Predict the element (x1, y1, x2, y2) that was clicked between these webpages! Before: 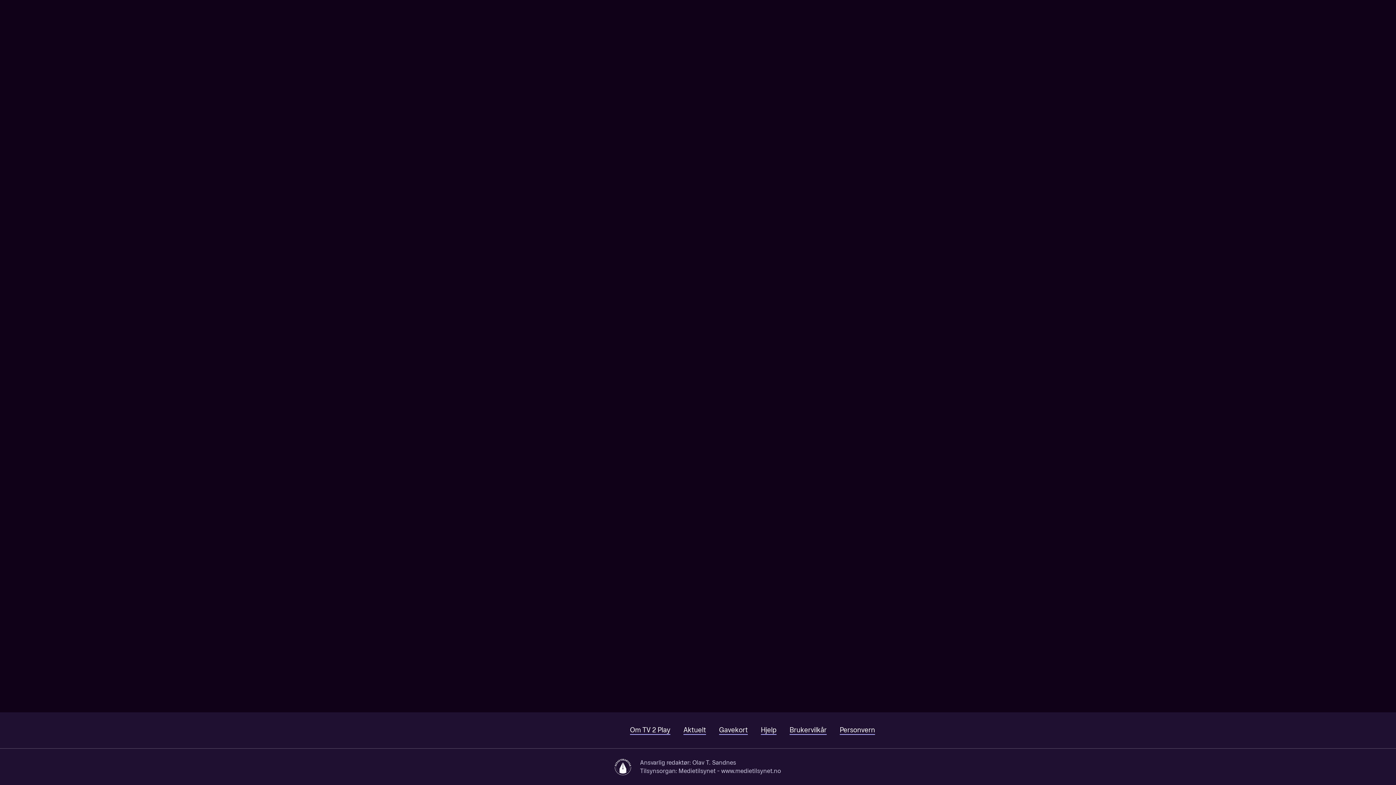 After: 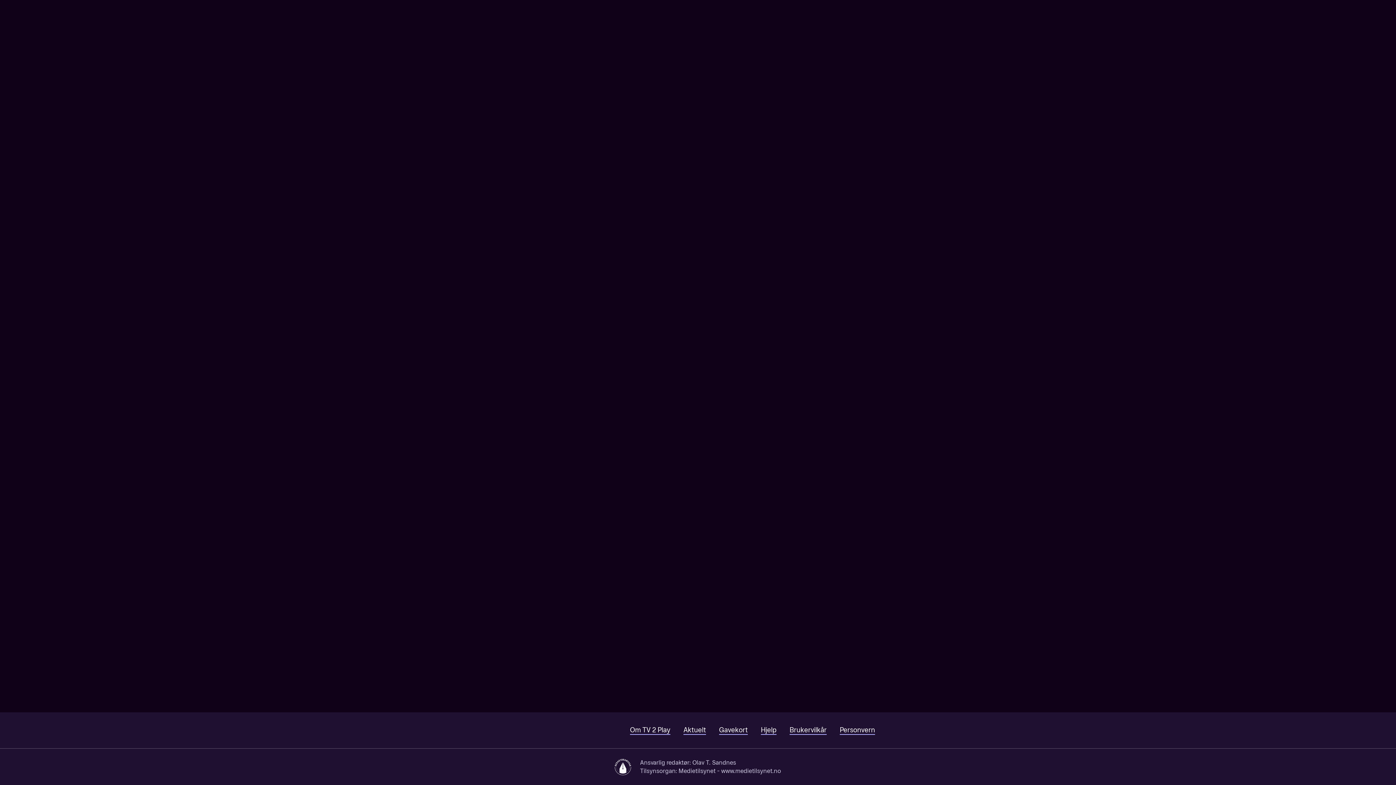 Action: bbox: (49, 722, 158, 738)